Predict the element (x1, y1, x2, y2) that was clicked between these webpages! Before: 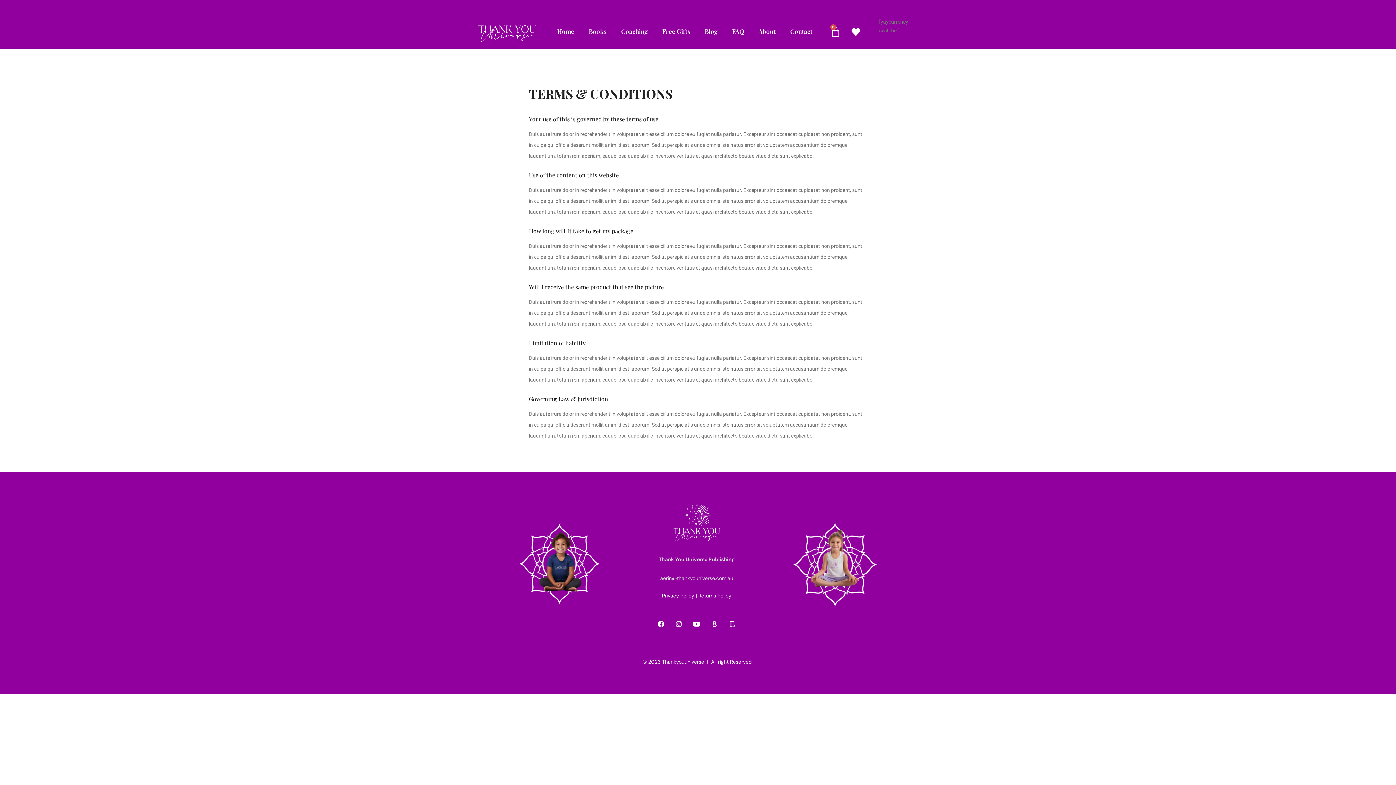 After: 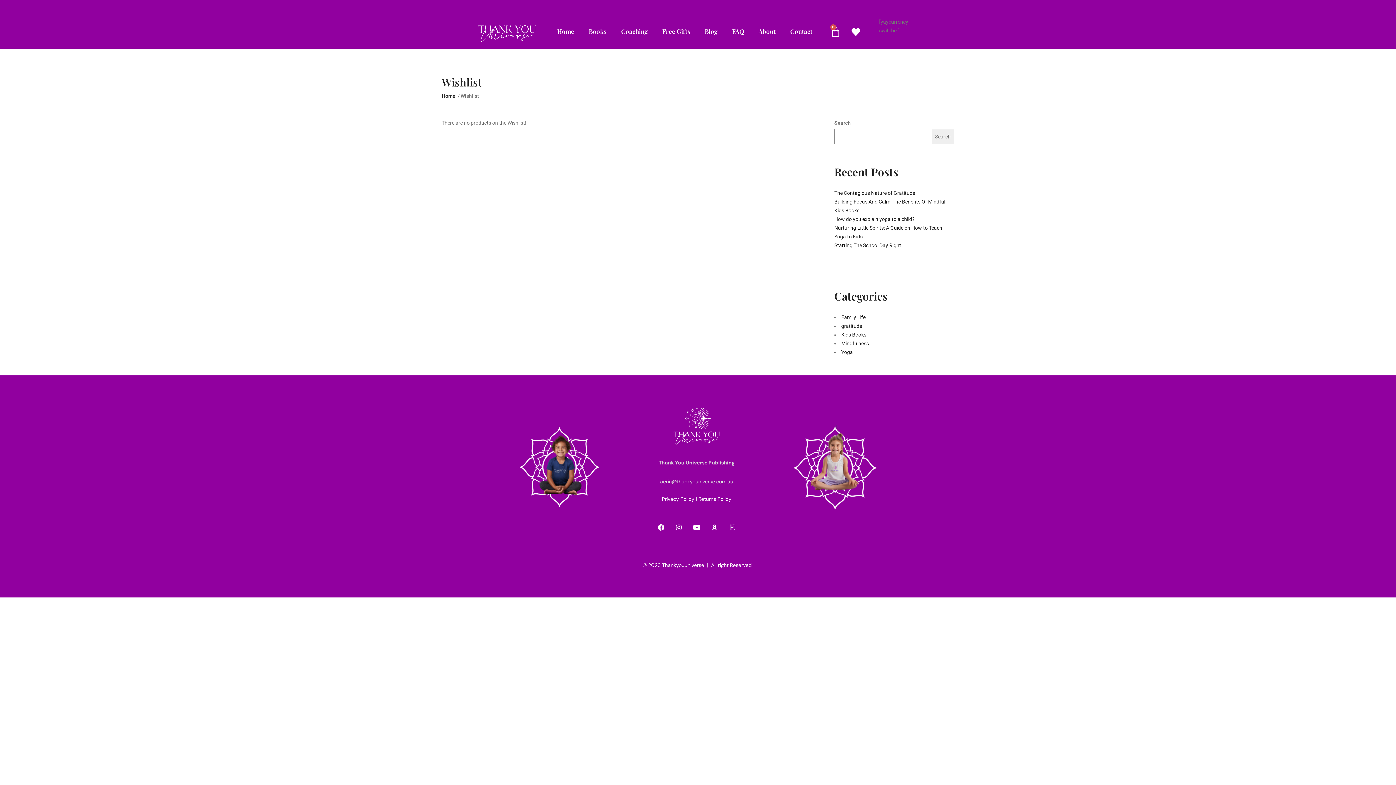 Action: bbox: (851, 27, 860, 36)